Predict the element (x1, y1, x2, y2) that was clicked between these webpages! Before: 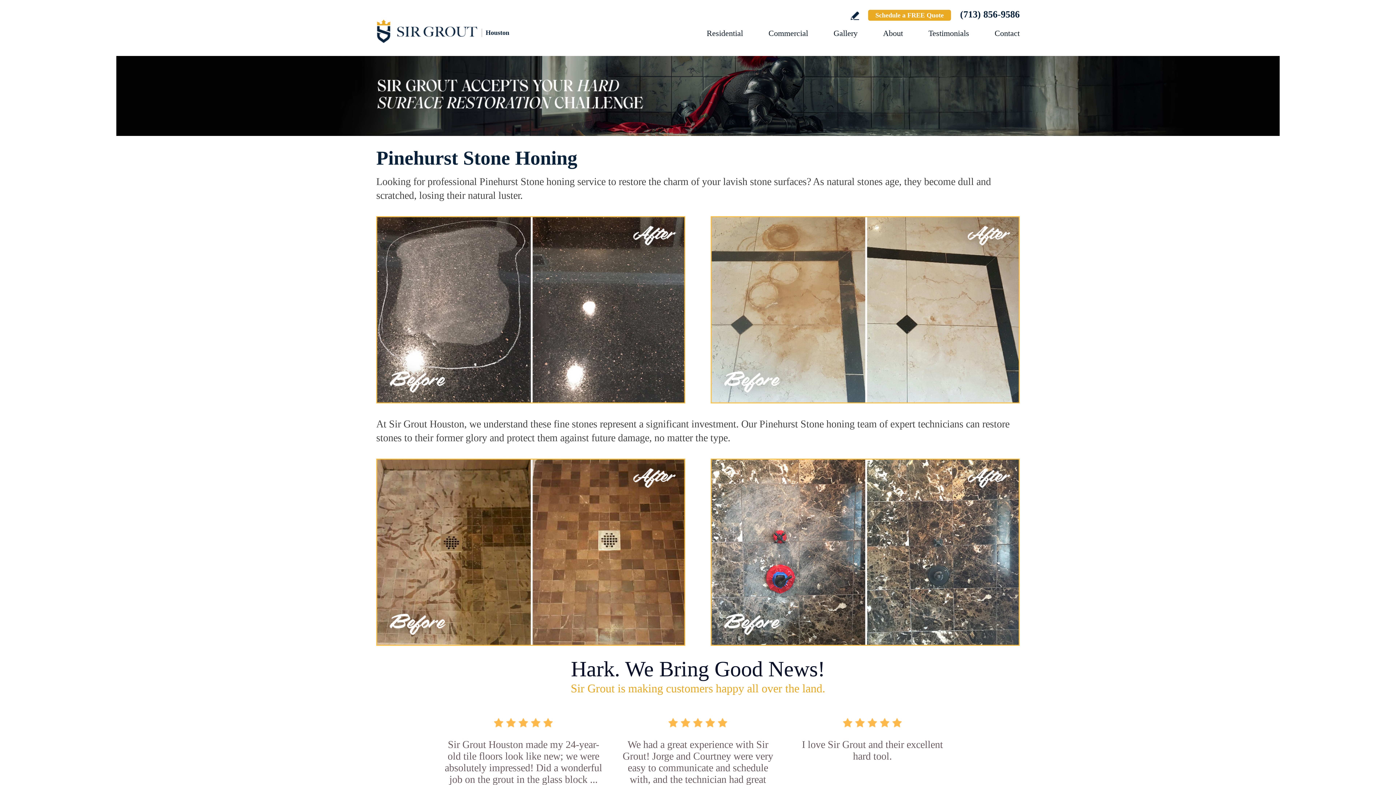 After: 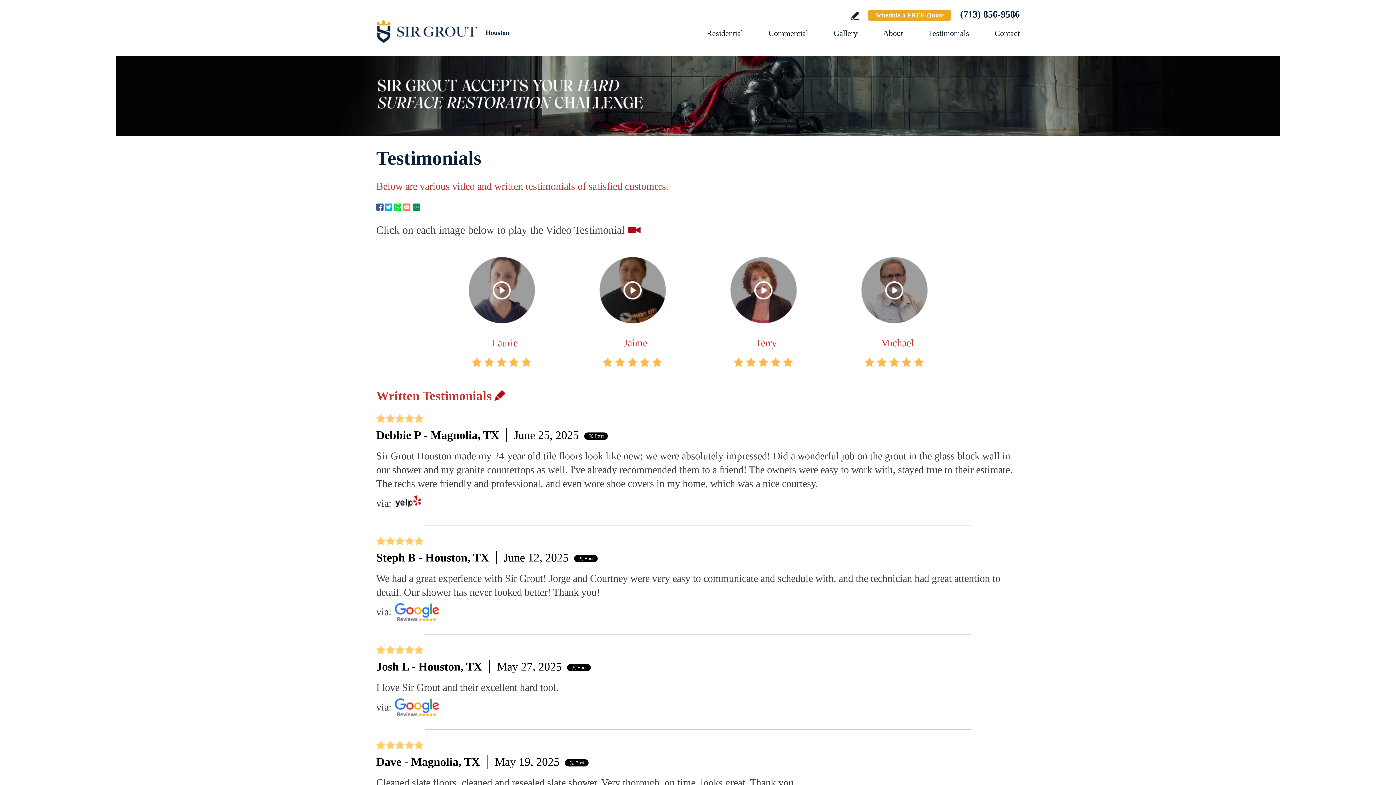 Action: bbox: (928, 28, 969, 37) label: Go to Testimonials